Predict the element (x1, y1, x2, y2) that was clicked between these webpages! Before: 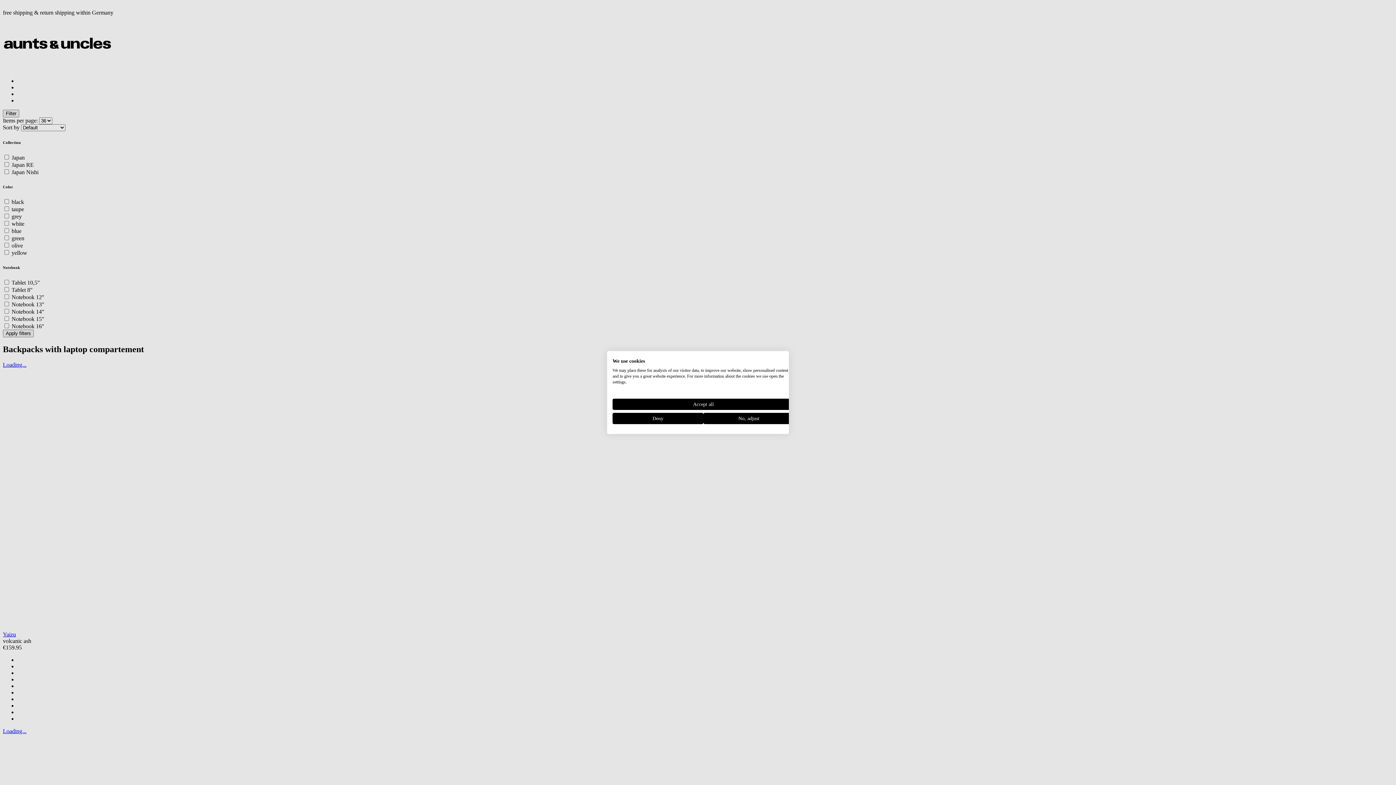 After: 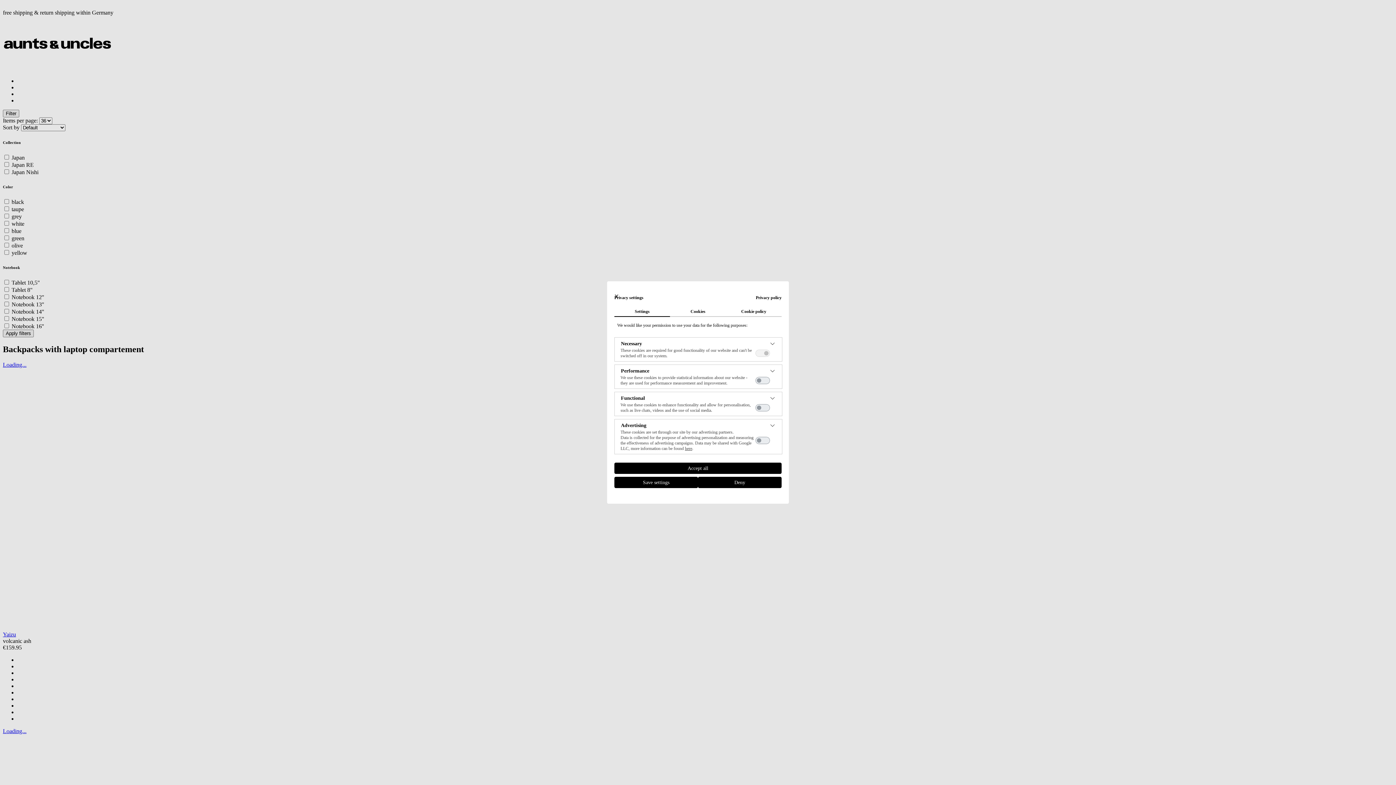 Action: bbox: (703, 413, 794, 424) label: Adjust cookie preferences